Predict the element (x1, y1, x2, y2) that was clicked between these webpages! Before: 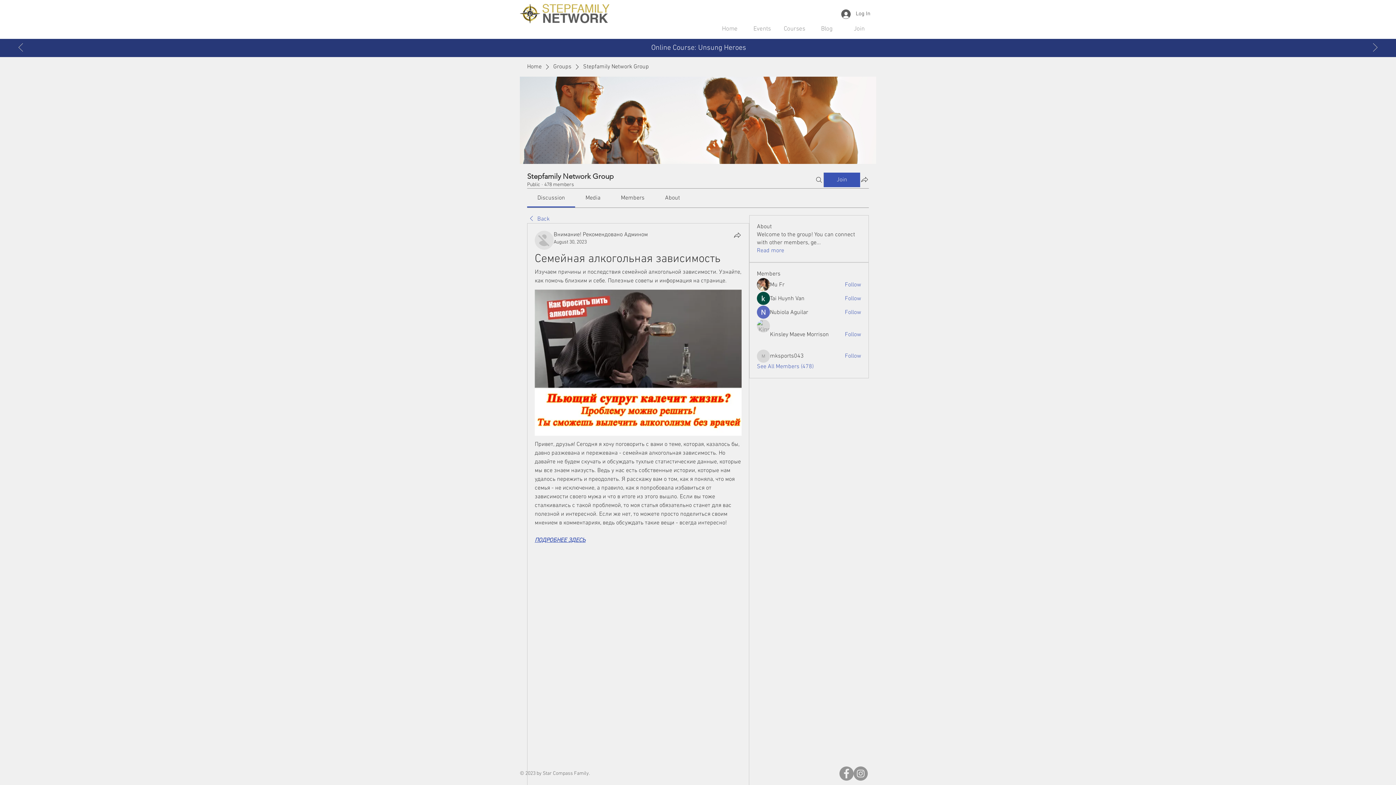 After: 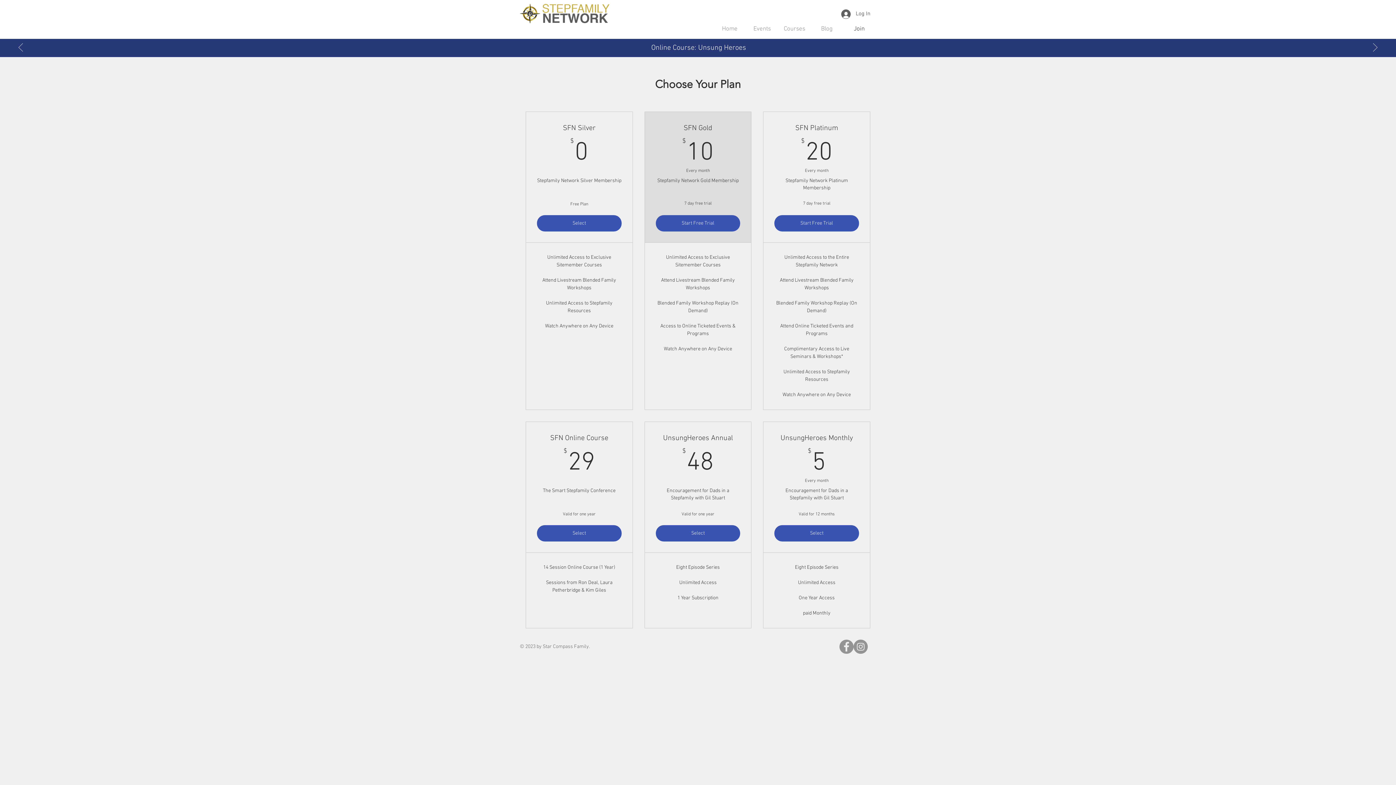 Action: label: Join bbox: (843, 23, 875, 34)